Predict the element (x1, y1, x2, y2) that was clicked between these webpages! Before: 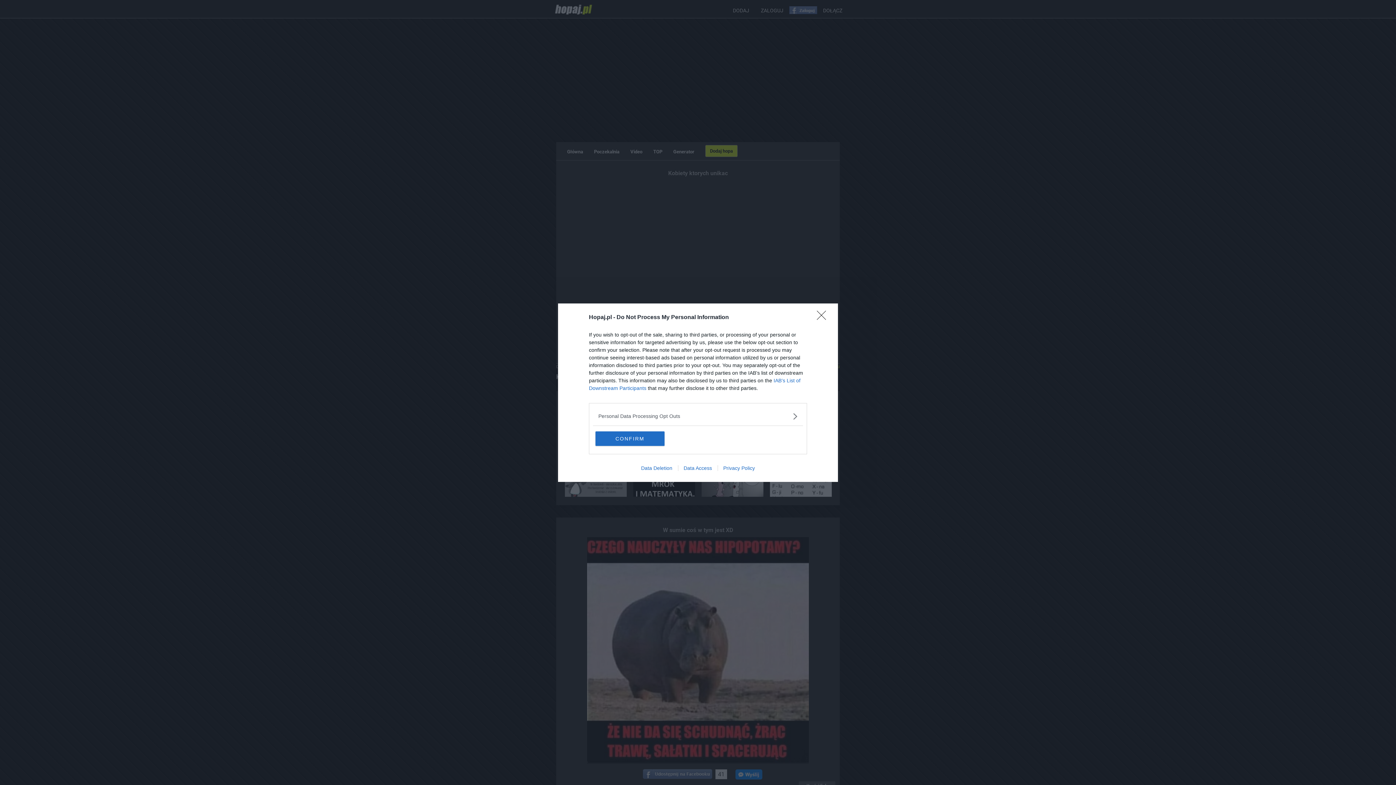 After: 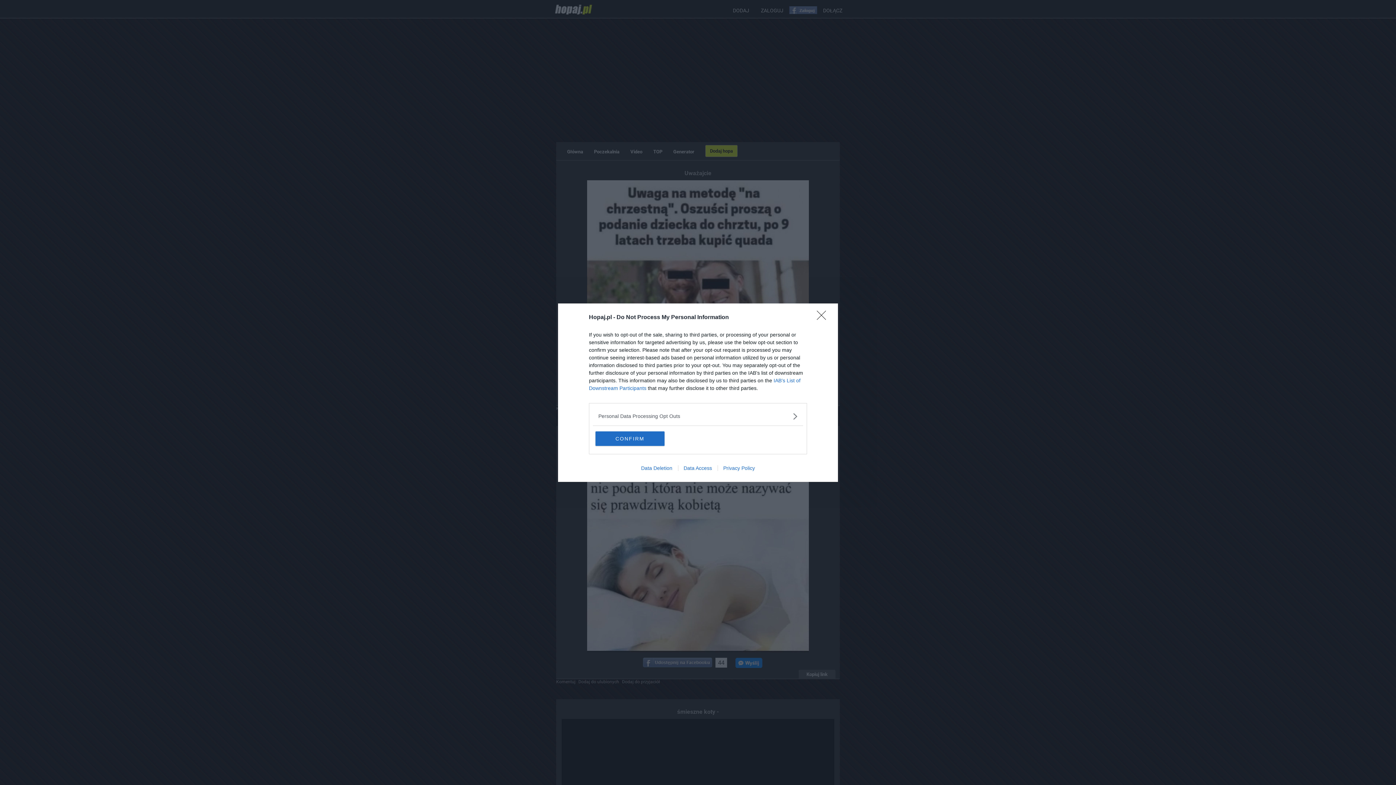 Action: bbox: (678, 465, 717, 471) label: Data Access